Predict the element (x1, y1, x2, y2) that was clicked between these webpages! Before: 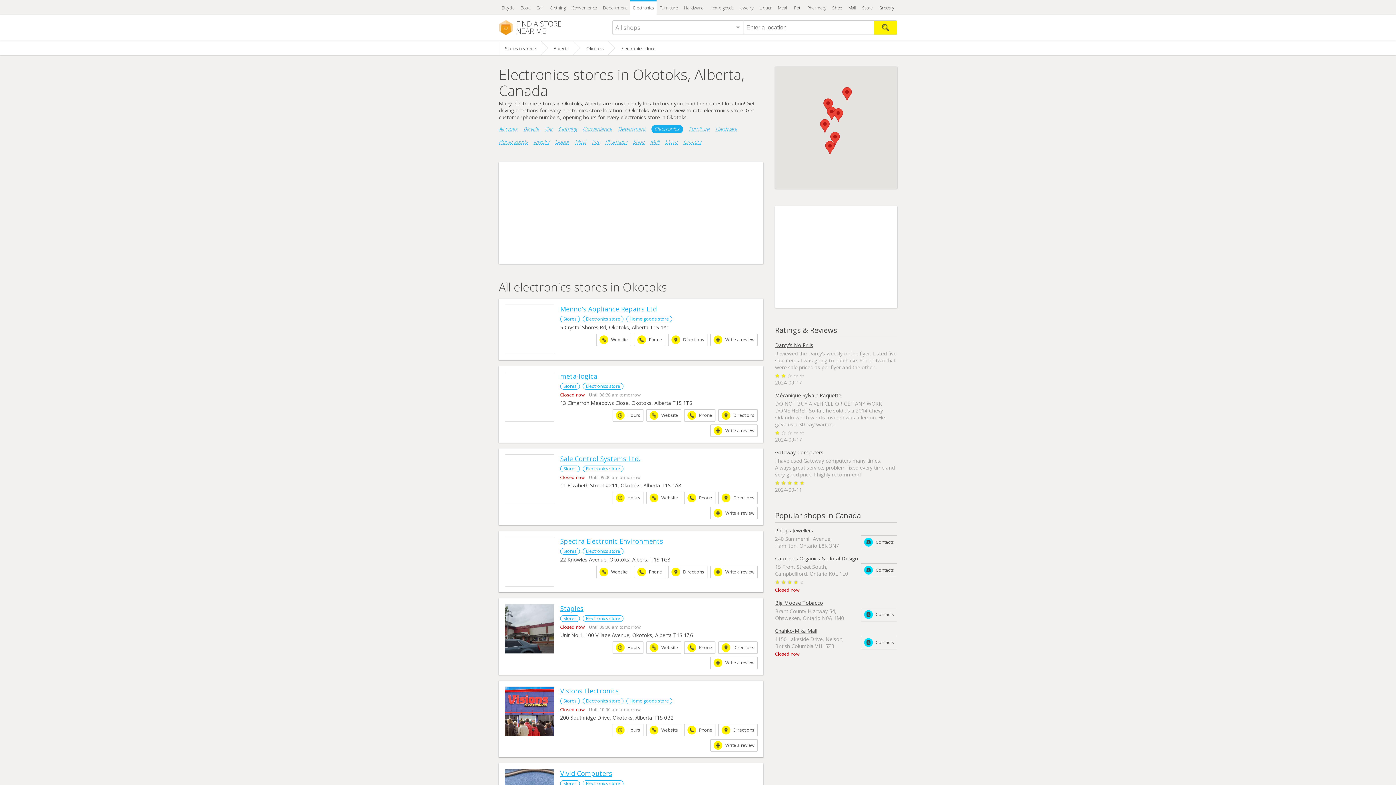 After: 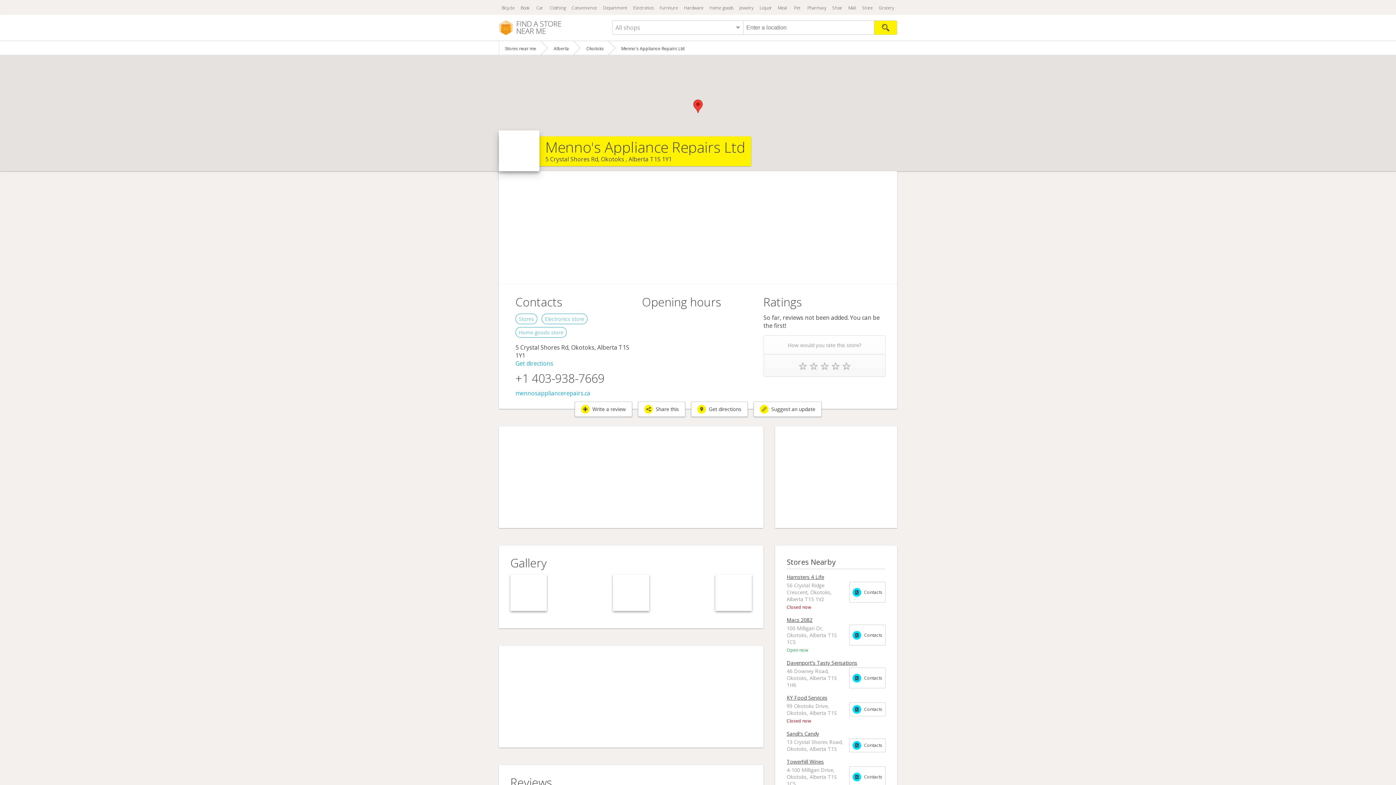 Action: bbox: (504, 304, 554, 354)